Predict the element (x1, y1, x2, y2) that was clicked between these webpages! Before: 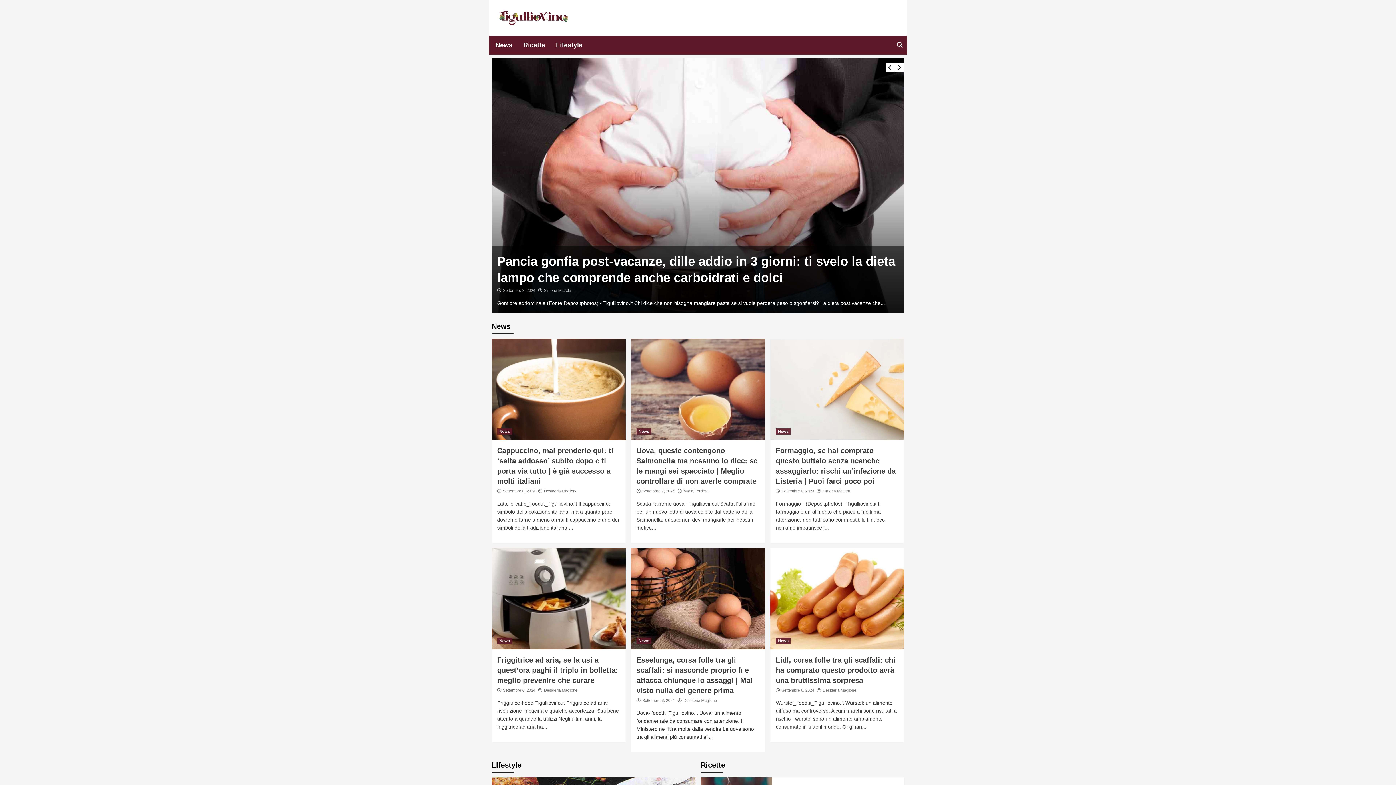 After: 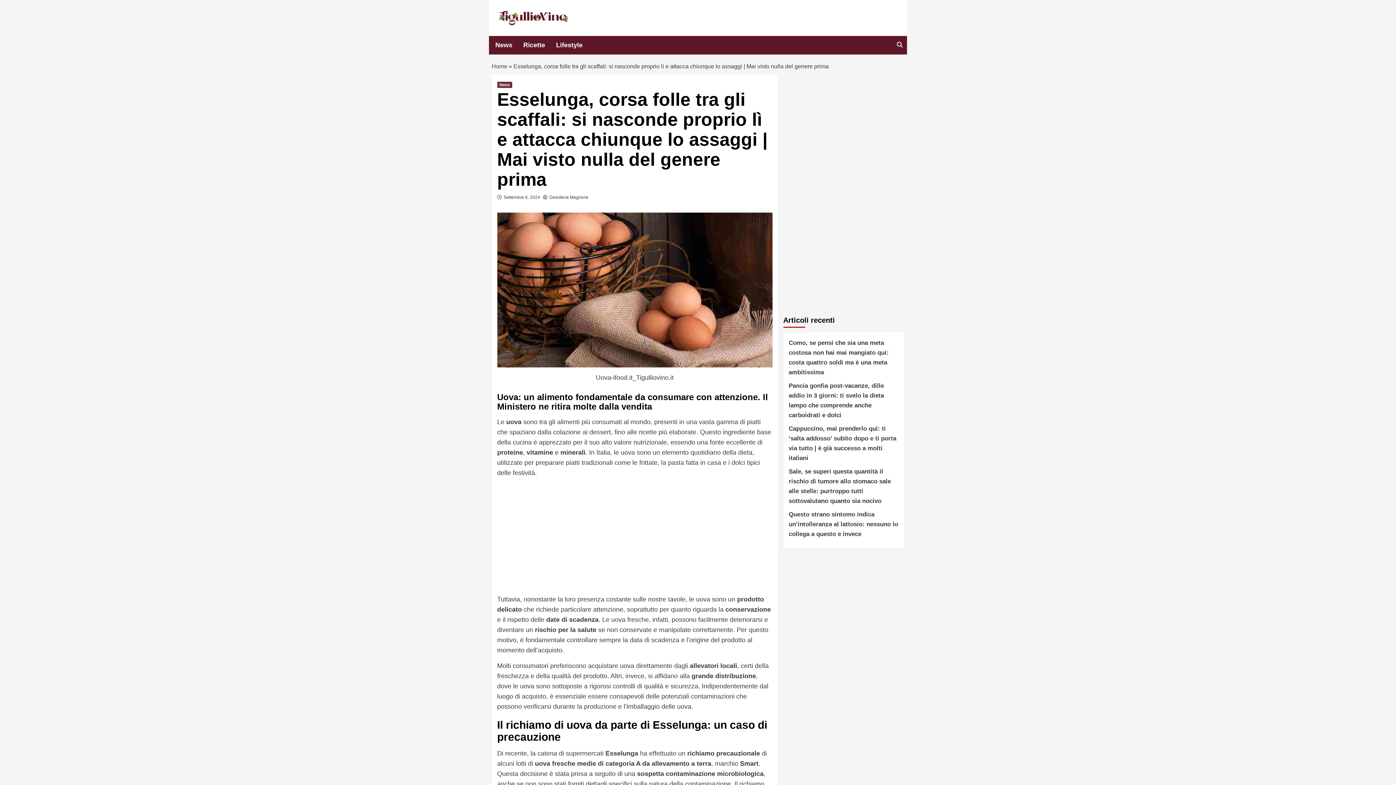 Action: bbox: (631, 548, 765, 649)